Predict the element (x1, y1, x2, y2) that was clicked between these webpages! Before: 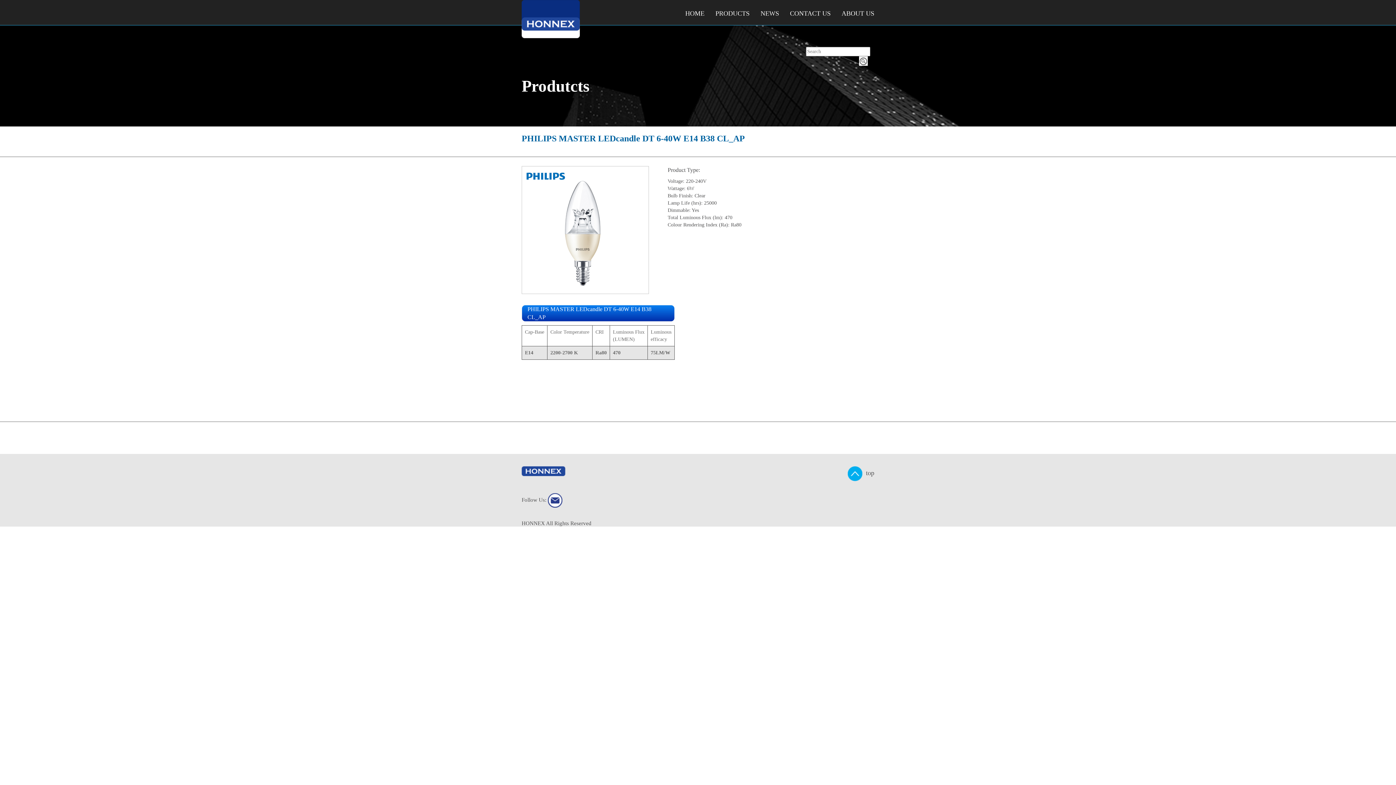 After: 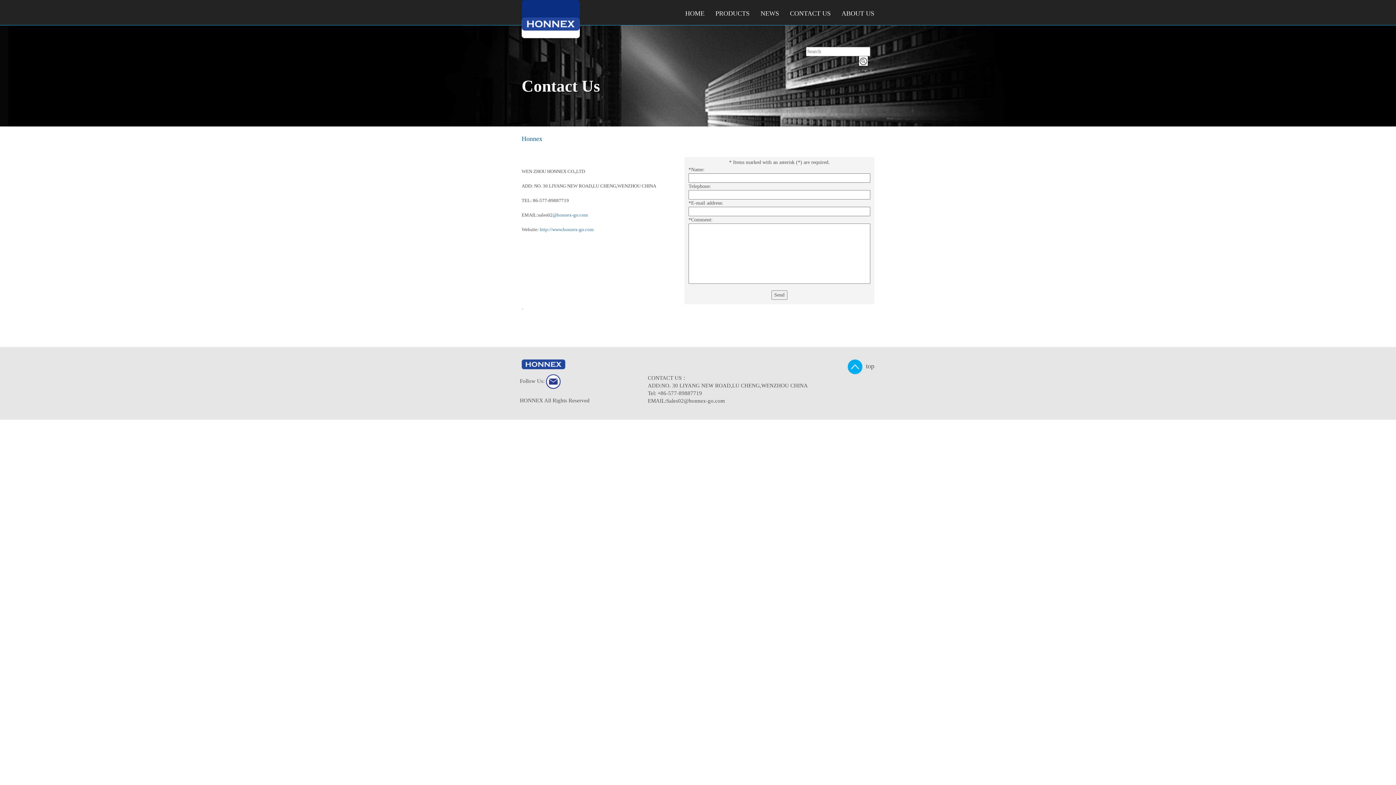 Action: bbox: (784, 4, 836, 25) label: CONTACT US